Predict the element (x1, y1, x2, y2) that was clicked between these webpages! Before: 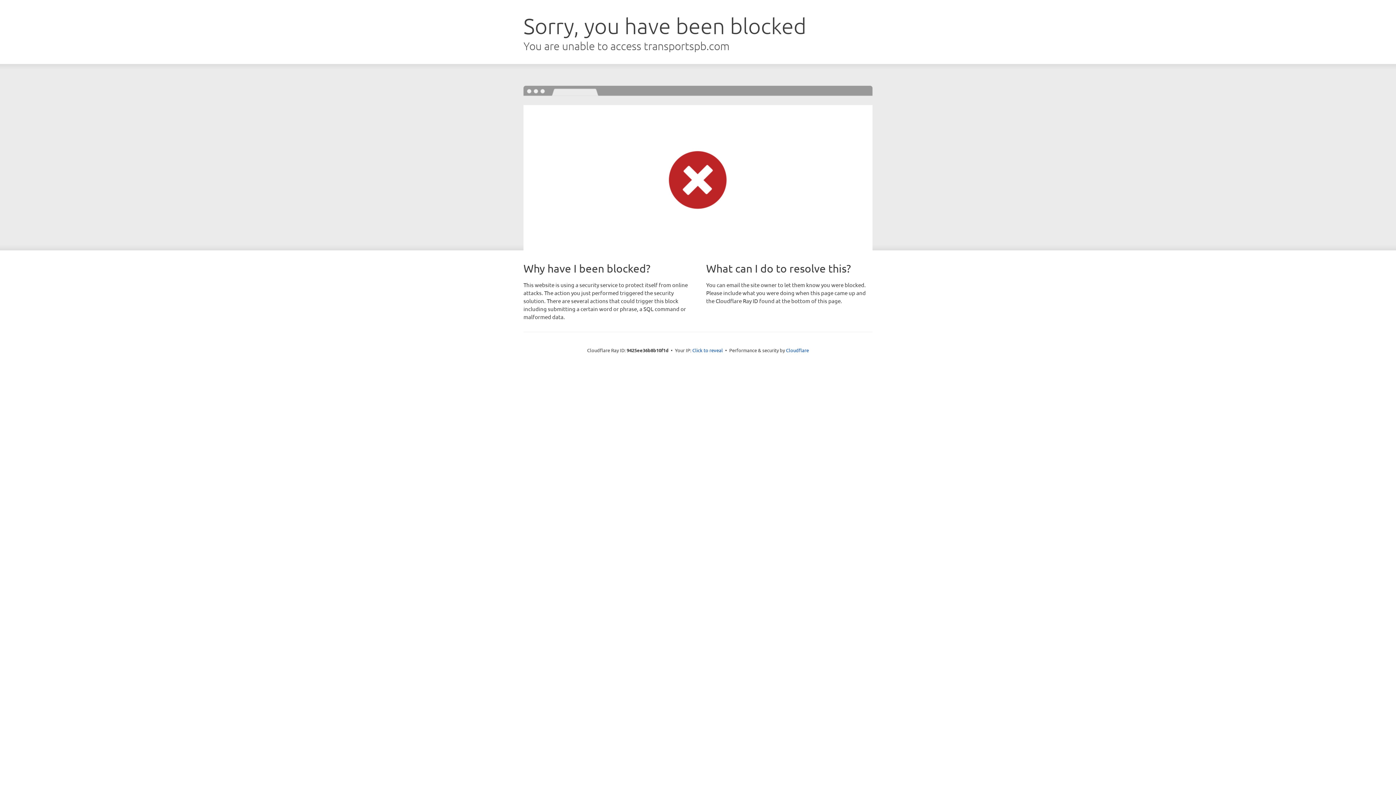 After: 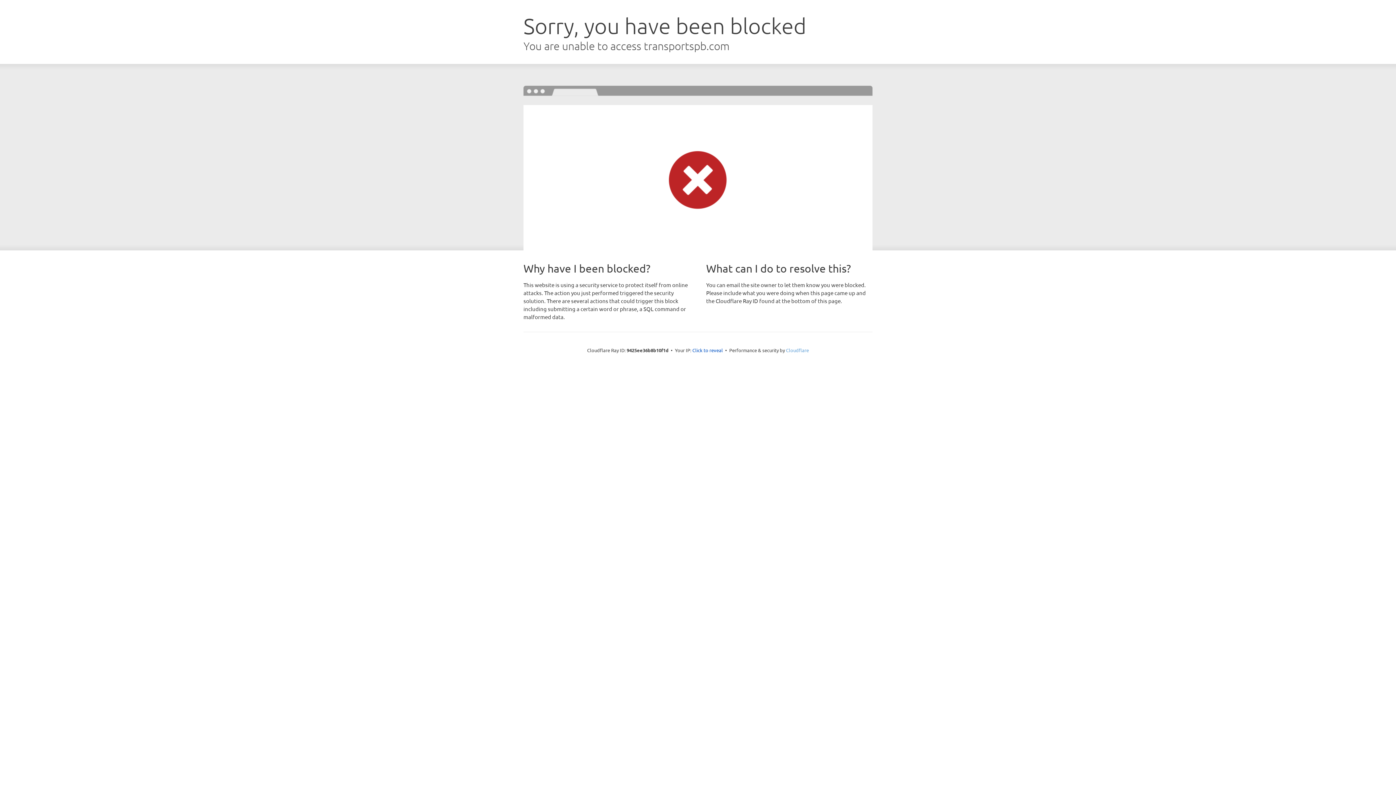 Action: bbox: (786, 347, 809, 353) label: Cloudflare